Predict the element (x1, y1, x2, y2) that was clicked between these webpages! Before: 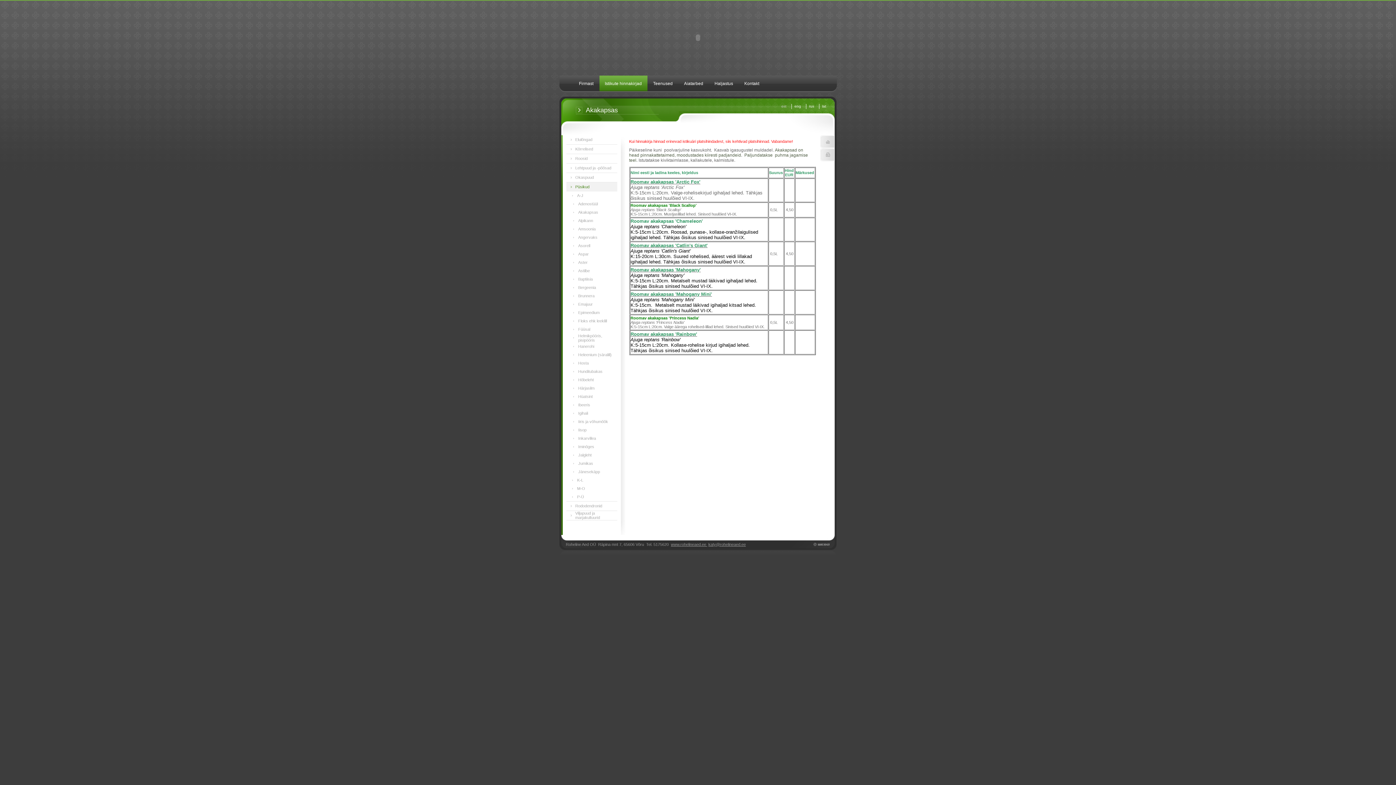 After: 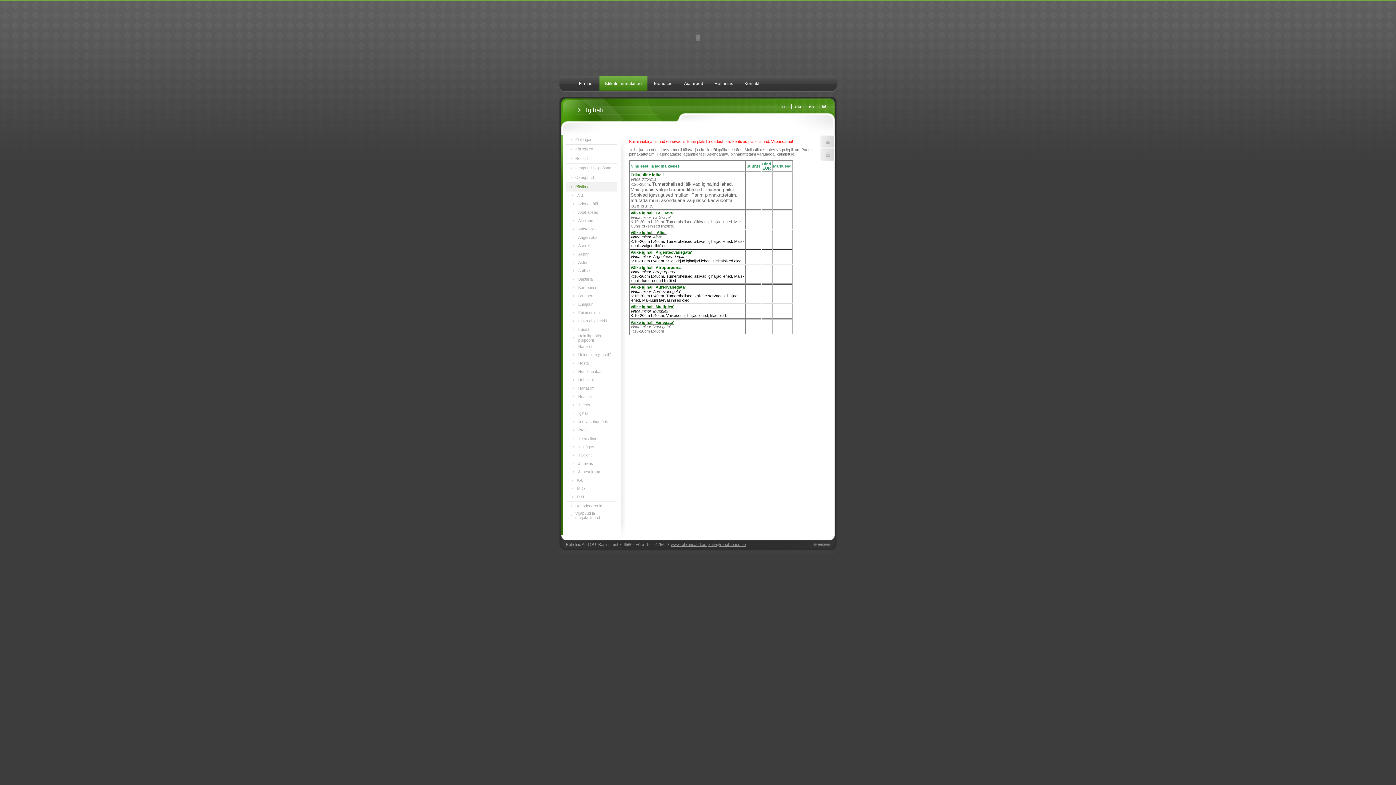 Action: bbox: (578, 411, 588, 415) label: Igihali